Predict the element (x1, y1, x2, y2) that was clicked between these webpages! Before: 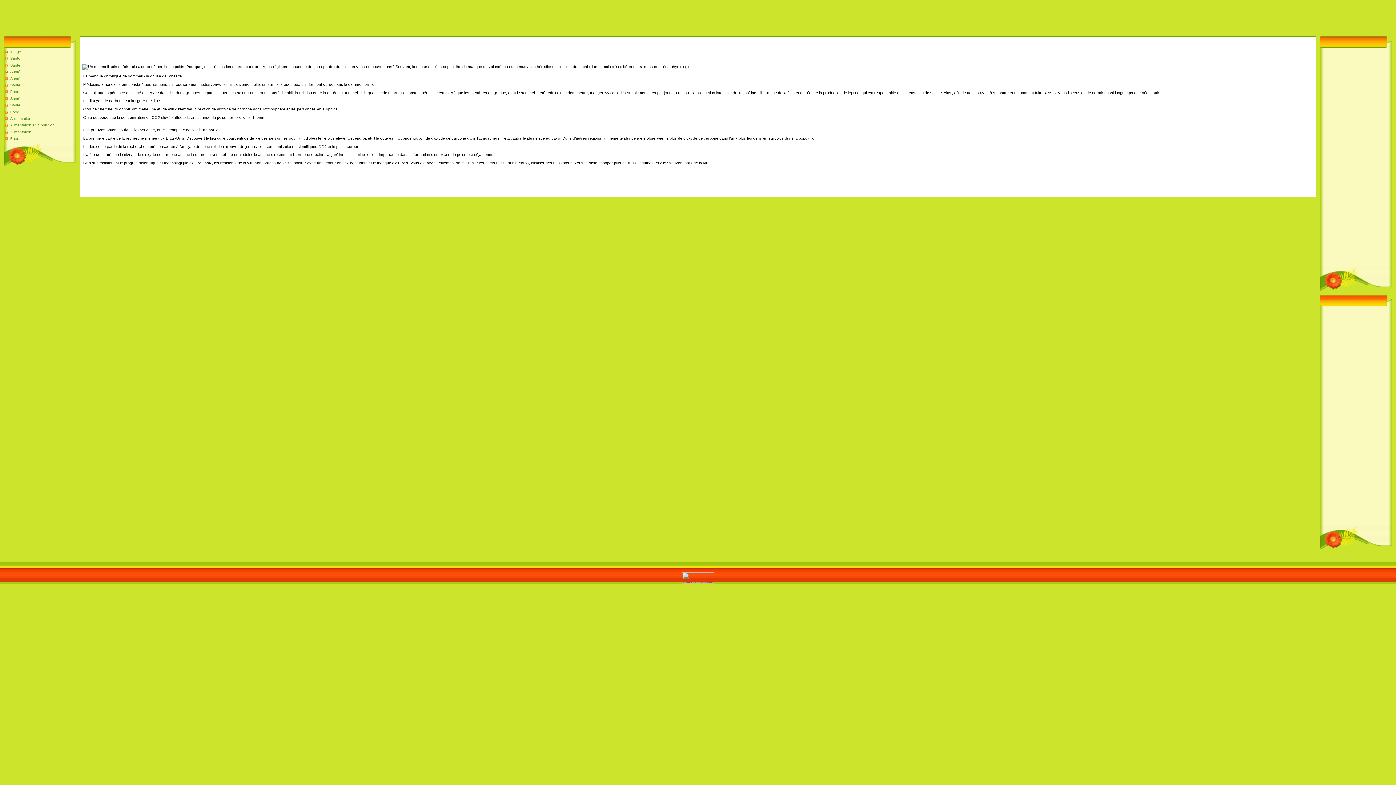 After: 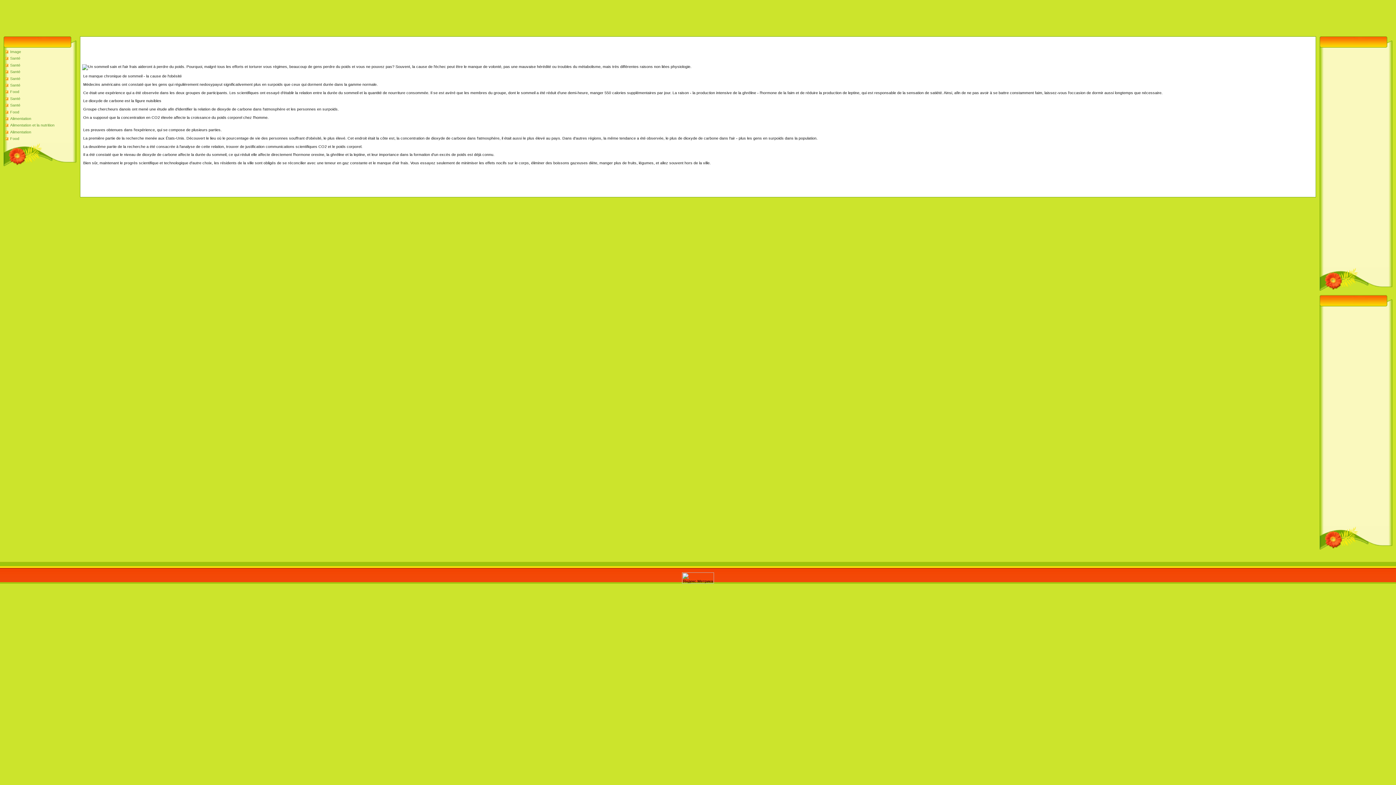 Action: bbox: (682, 580, 714, 584)